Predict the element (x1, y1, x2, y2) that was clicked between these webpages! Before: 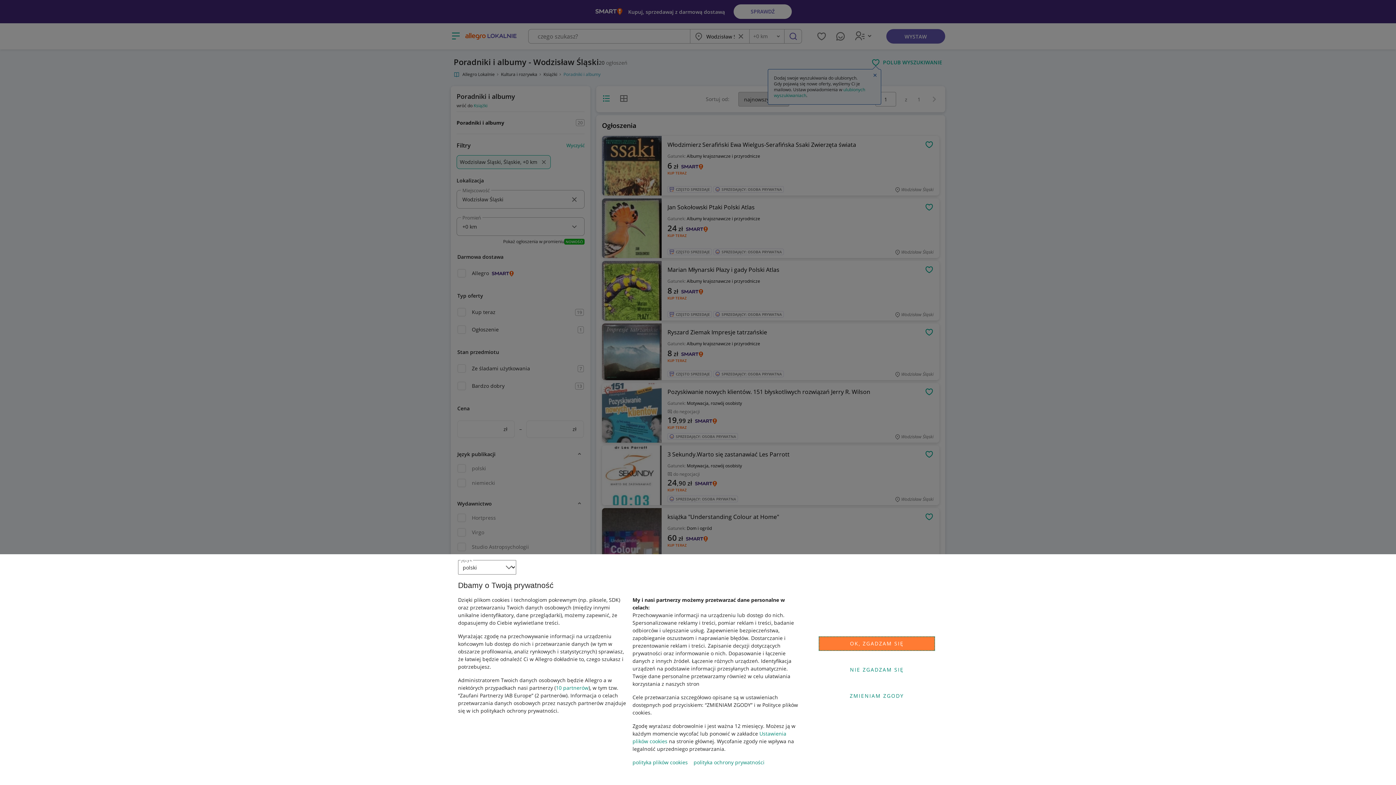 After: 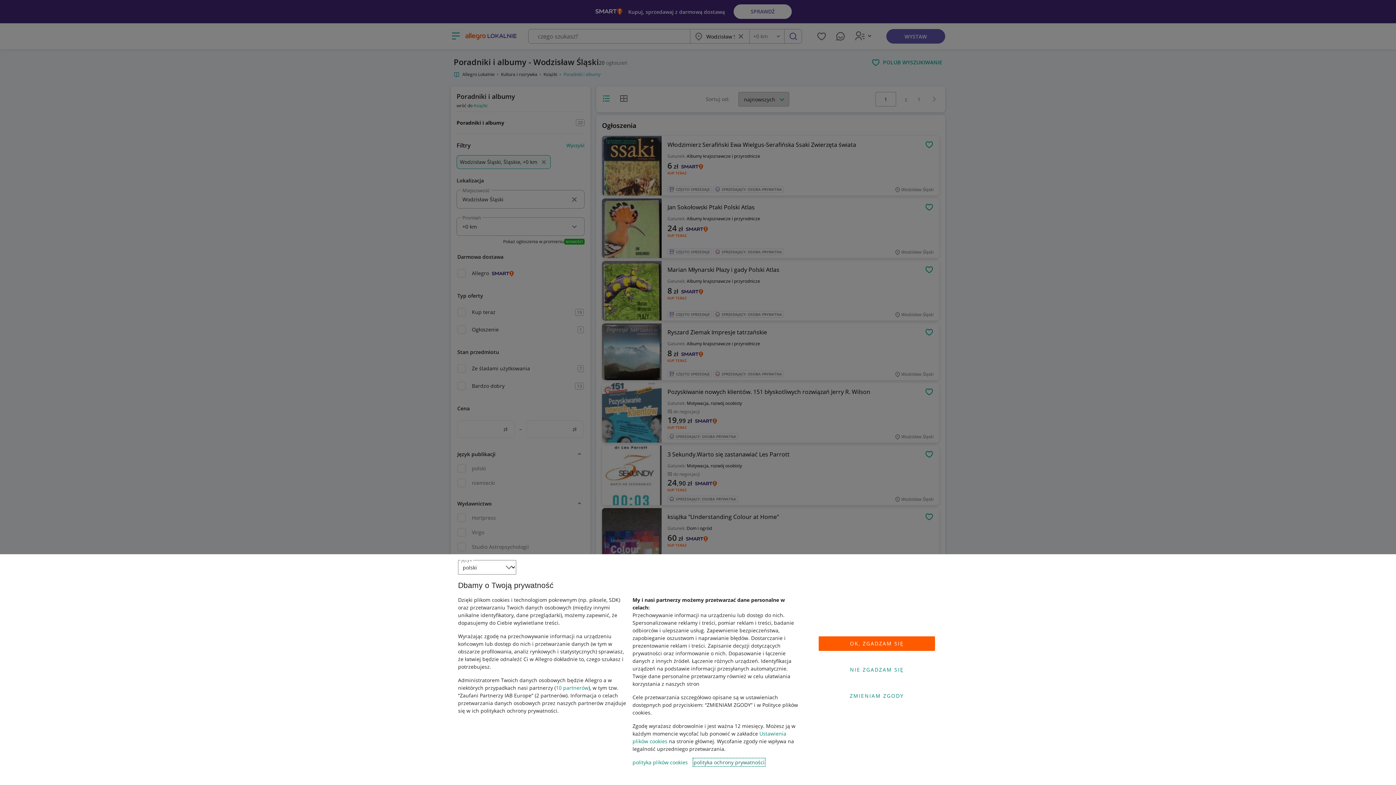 Action: bbox: (693, 759, 764, 766) label: polityka ochrony prywatności